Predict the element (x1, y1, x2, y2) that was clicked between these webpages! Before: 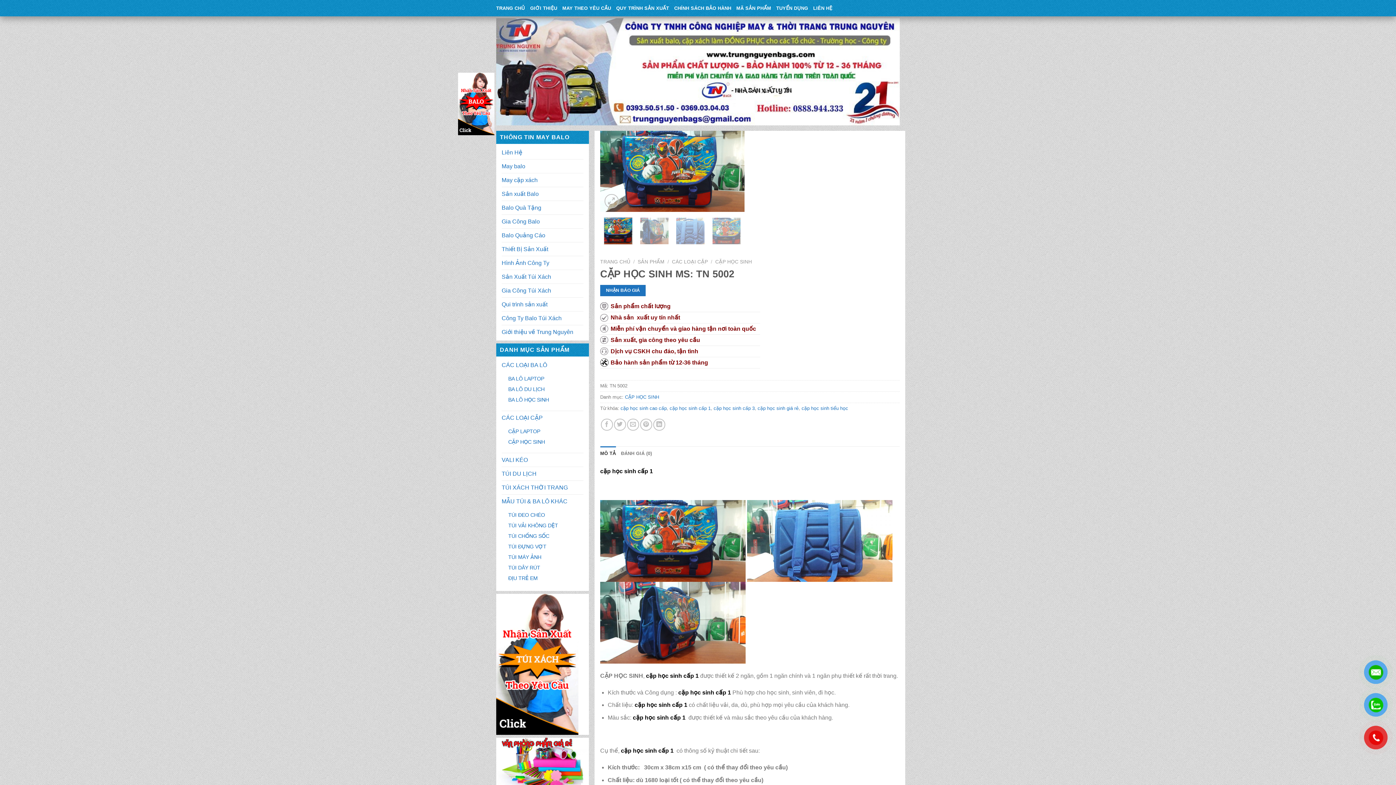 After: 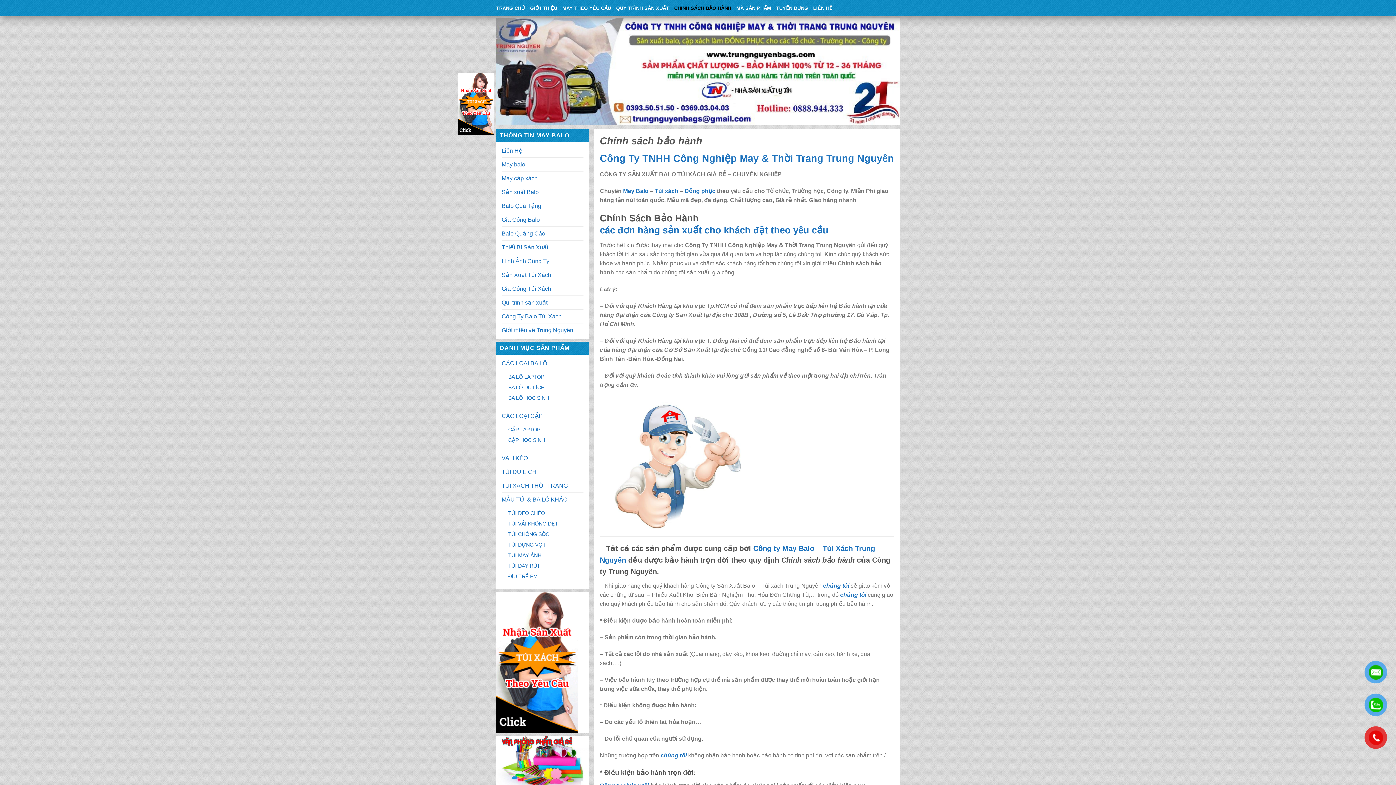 Action: bbox: (674, 0, 731, 16) label: CHÍNH SÁCH BẢO HÀNH